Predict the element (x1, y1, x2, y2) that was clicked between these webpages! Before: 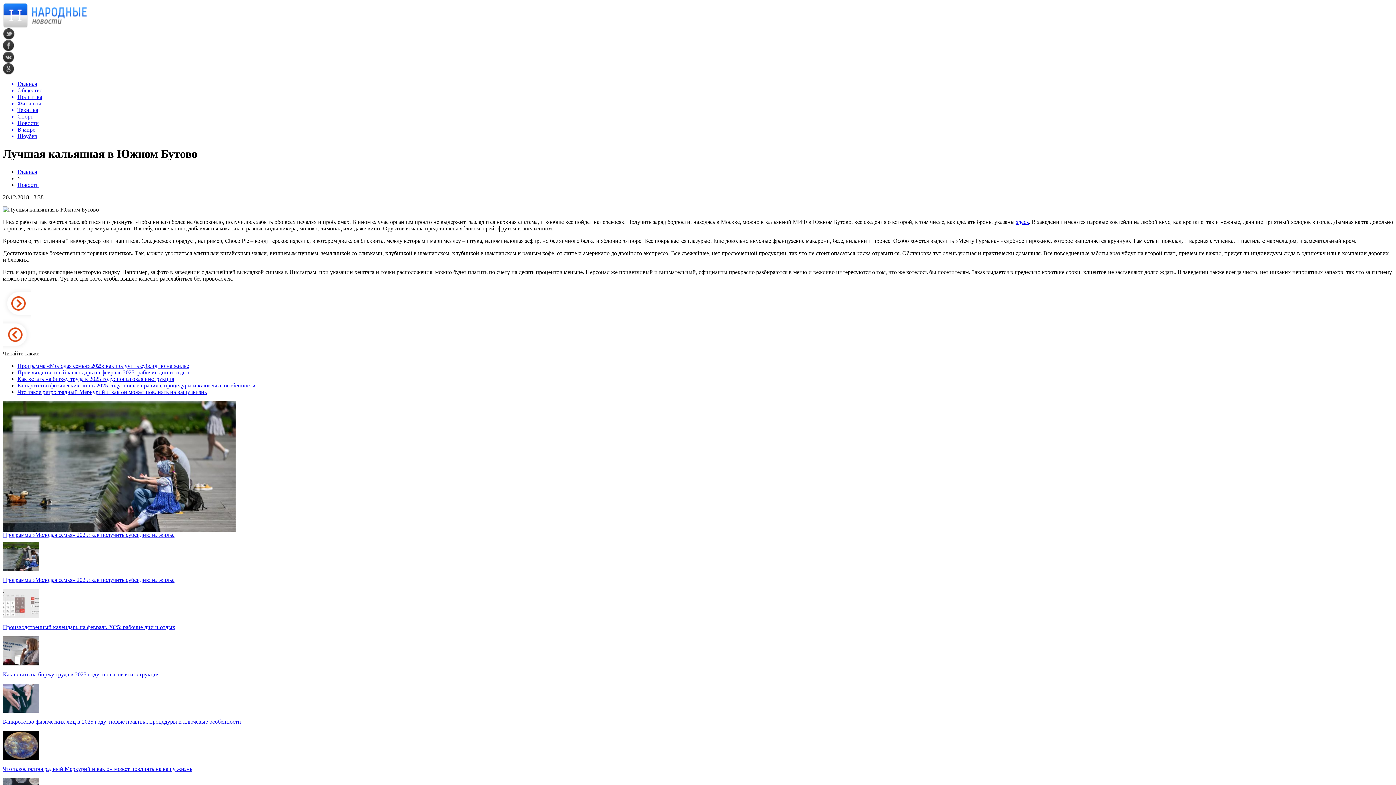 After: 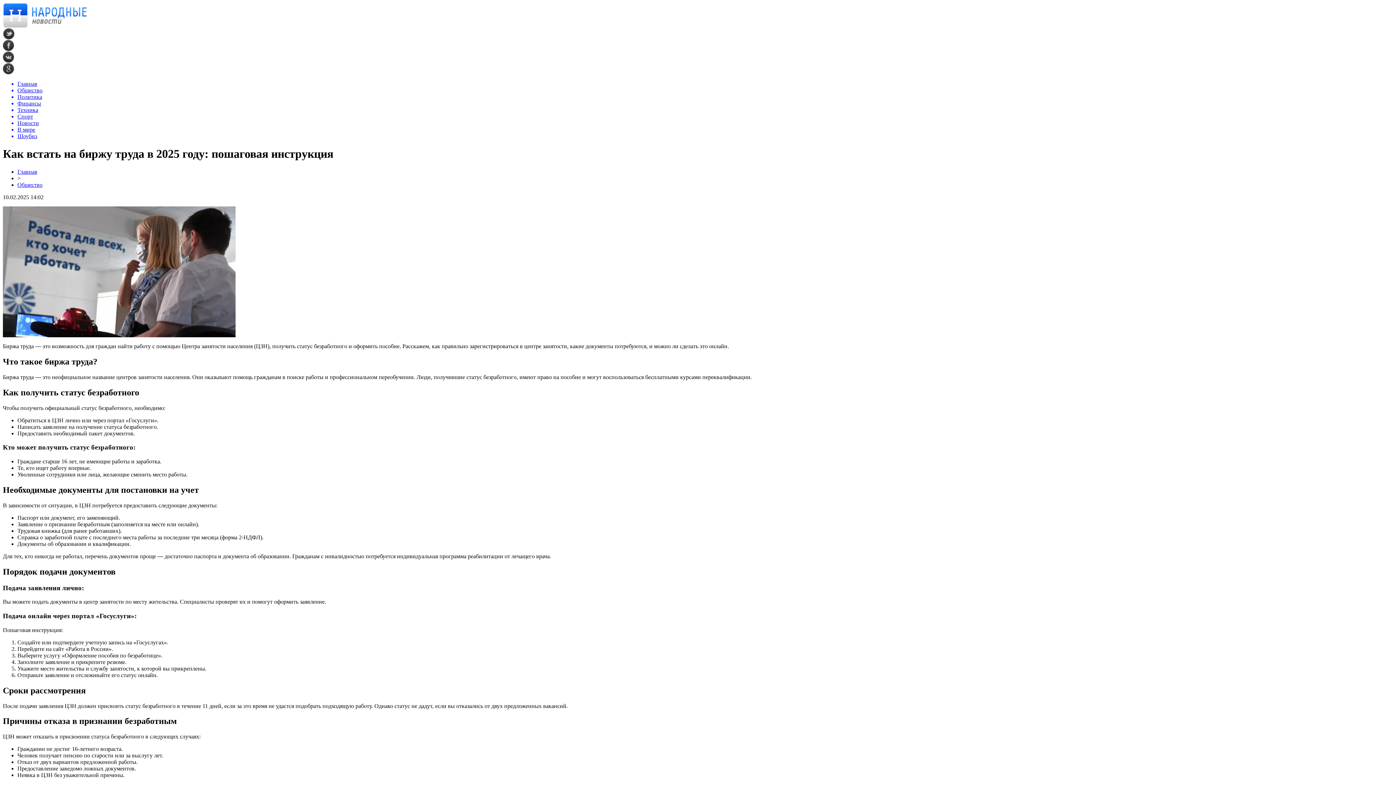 Action: bbox: (2, 671, 159, 677) label: Как встать на биржу труда в 2025 году: пошаговая инструкция